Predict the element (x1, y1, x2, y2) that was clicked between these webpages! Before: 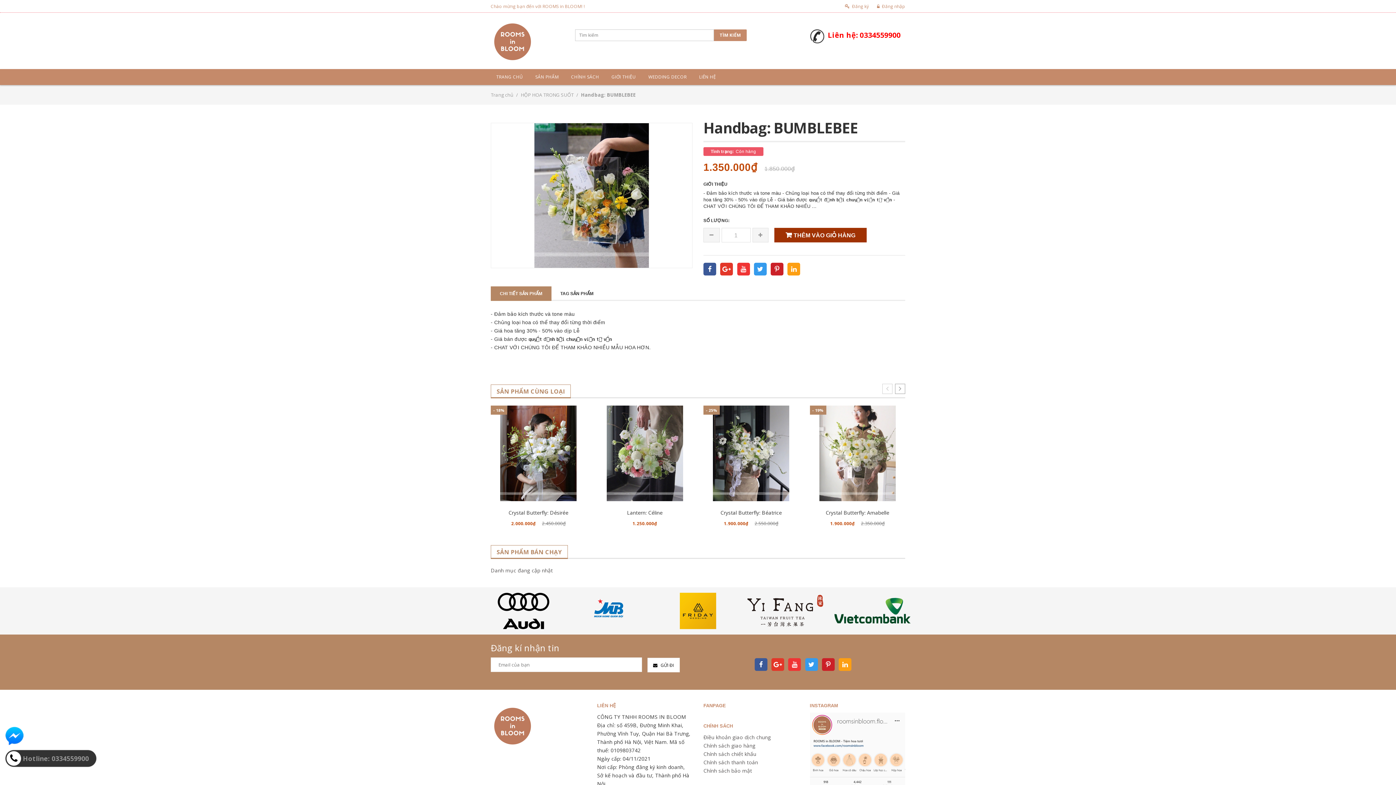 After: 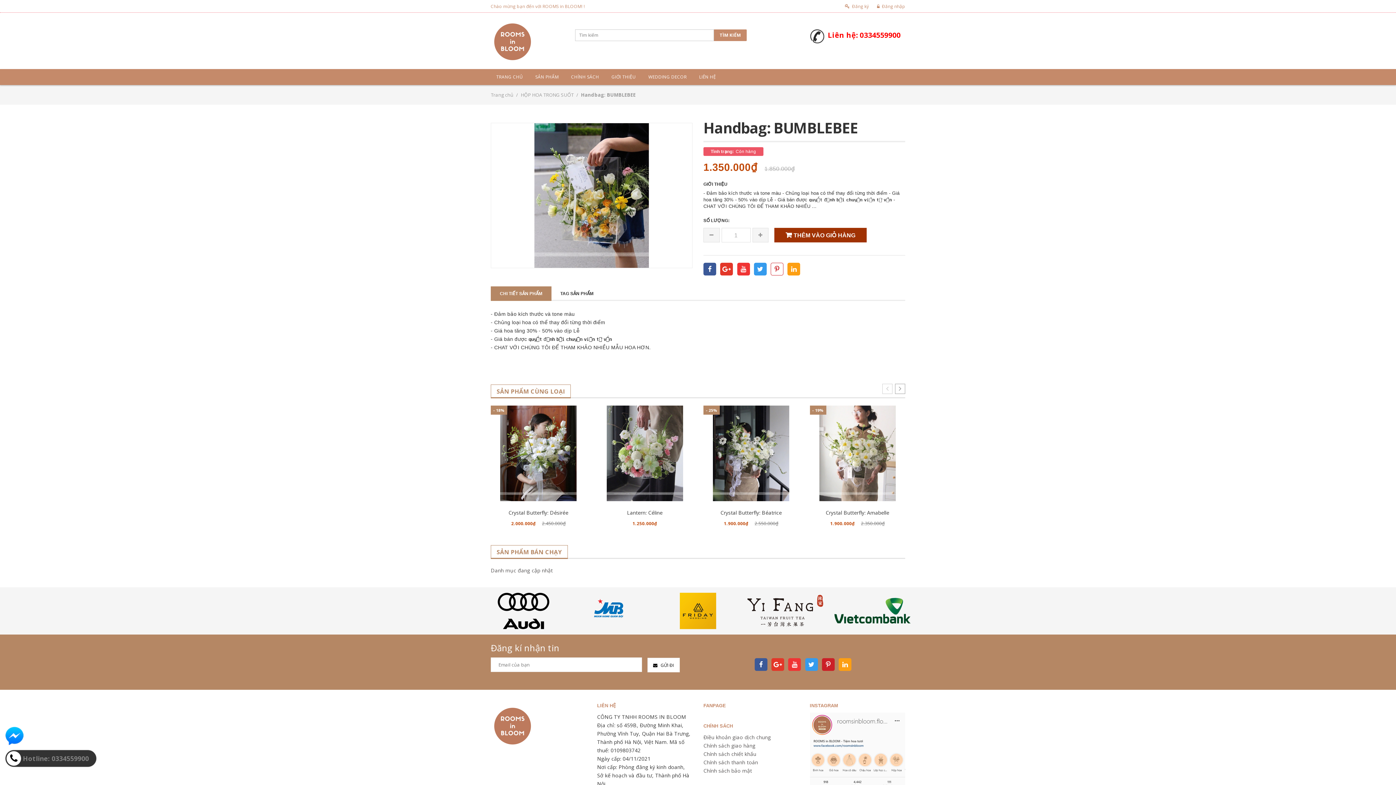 Action: bbox: (770, 262, 783, 275)